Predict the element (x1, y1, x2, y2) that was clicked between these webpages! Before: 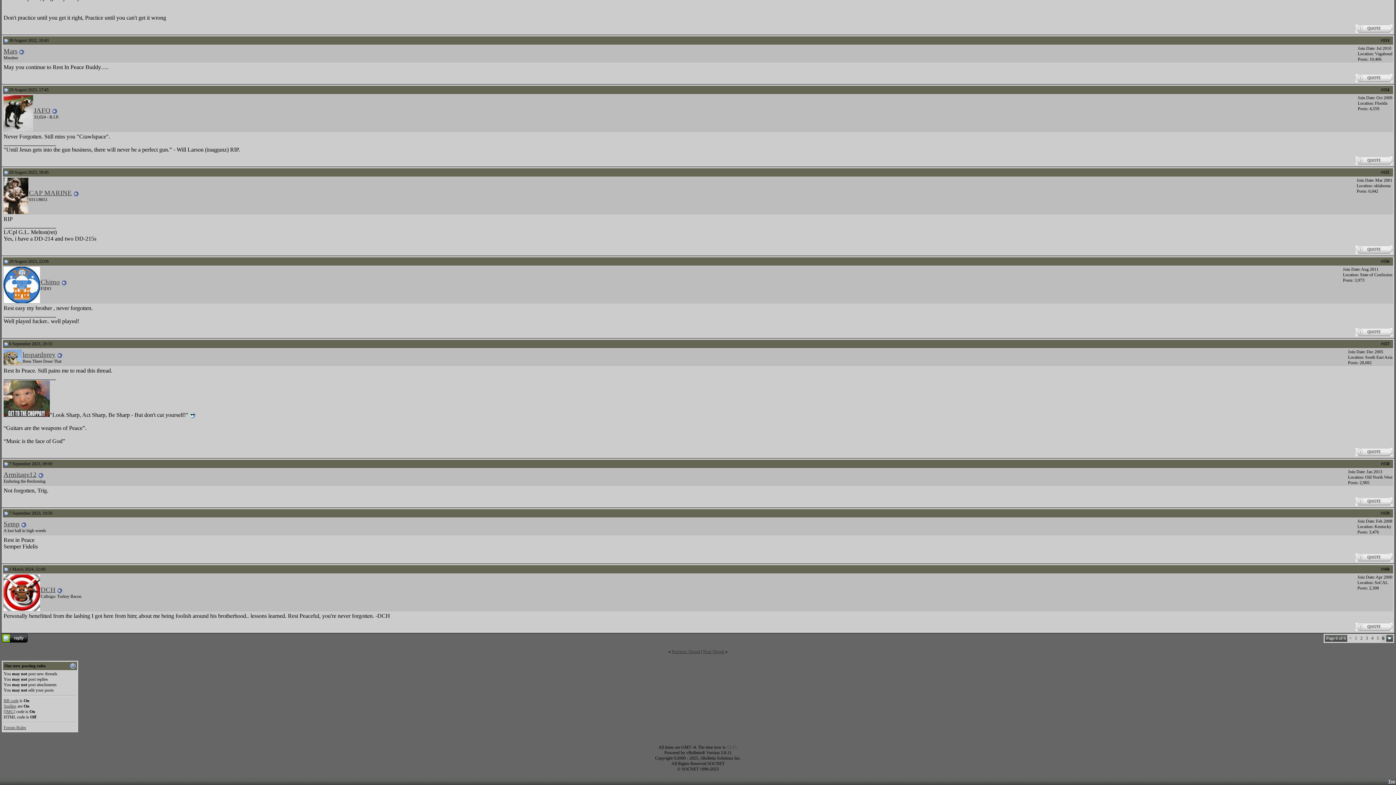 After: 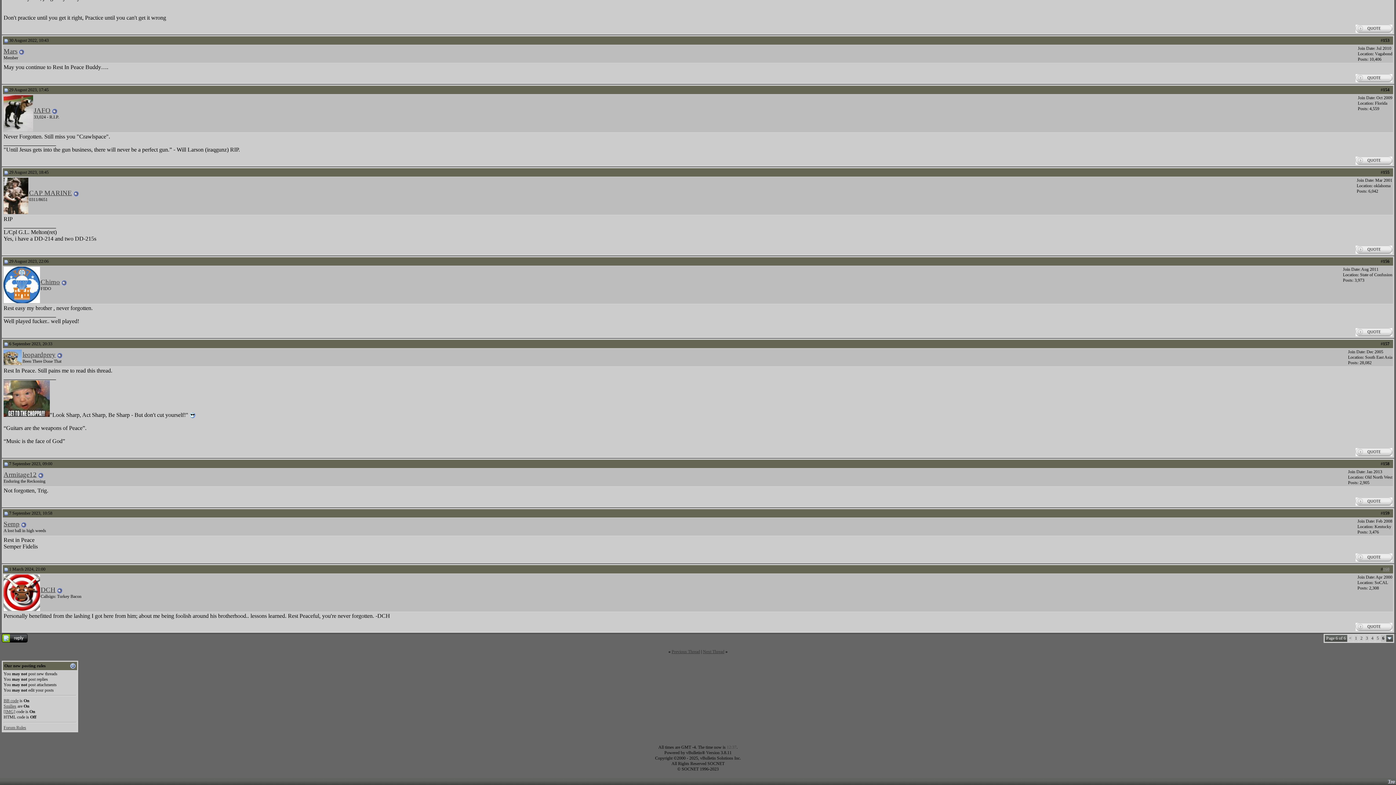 Action: bbox: (1383, 566, 1389, 572) label: 160